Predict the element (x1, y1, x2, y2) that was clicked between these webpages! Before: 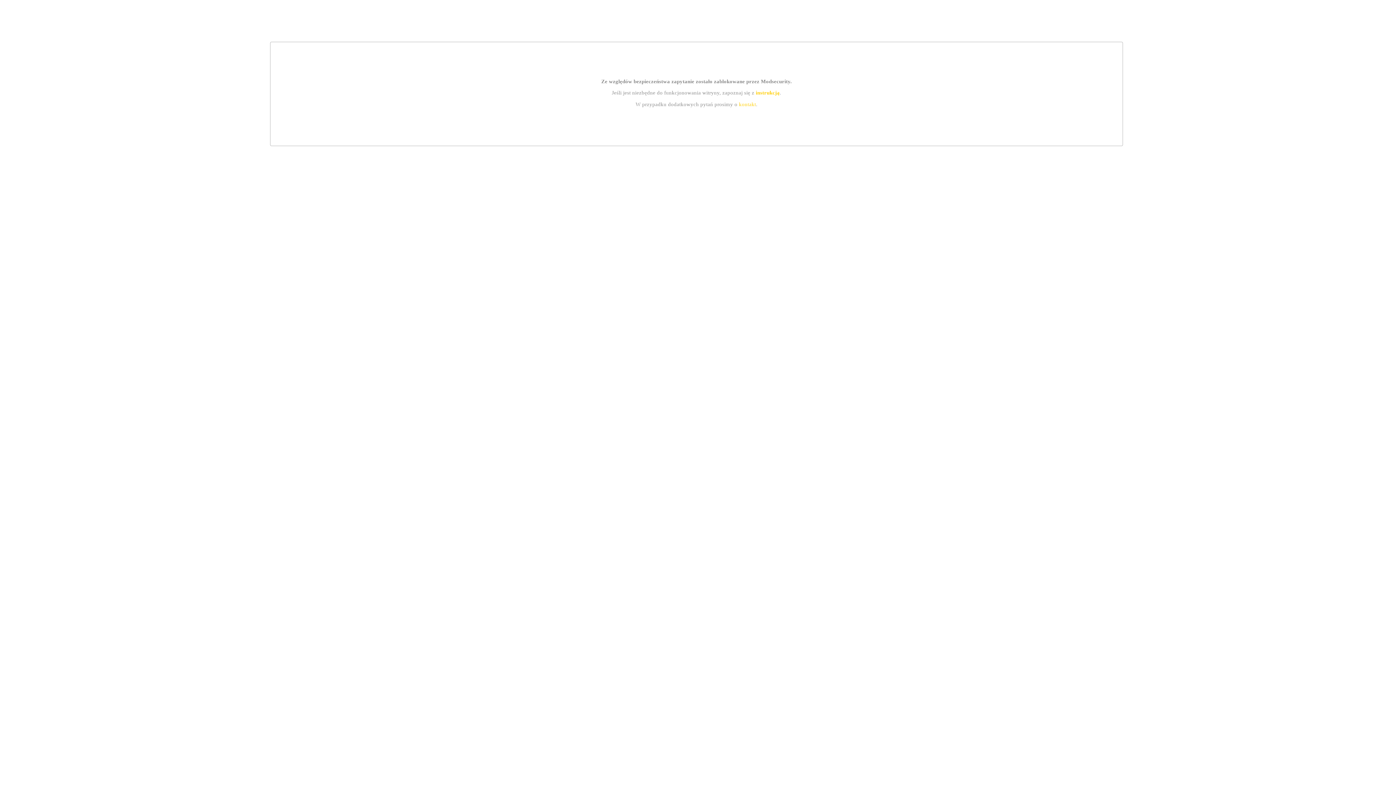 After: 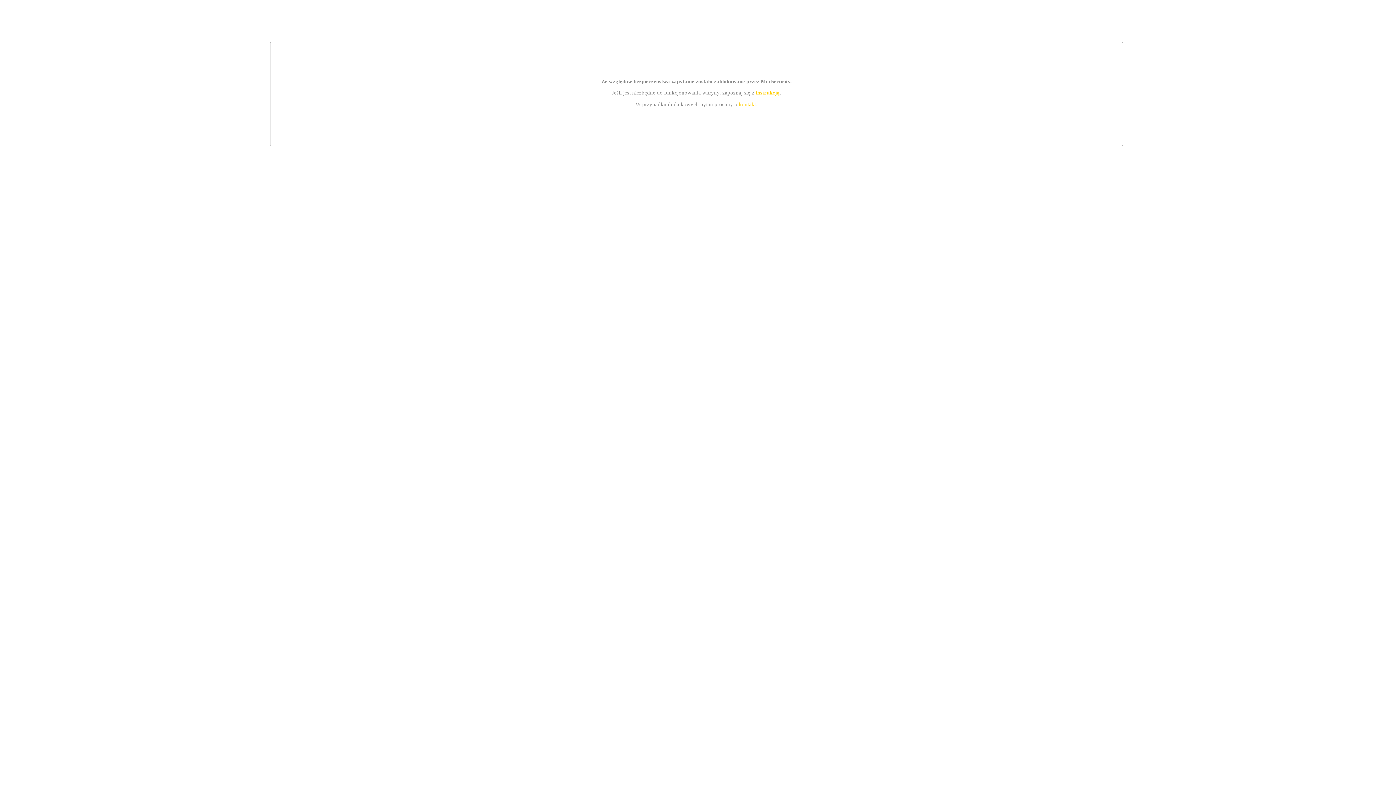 Action: bbox: (739, 101, 756, 107) label: kontakt